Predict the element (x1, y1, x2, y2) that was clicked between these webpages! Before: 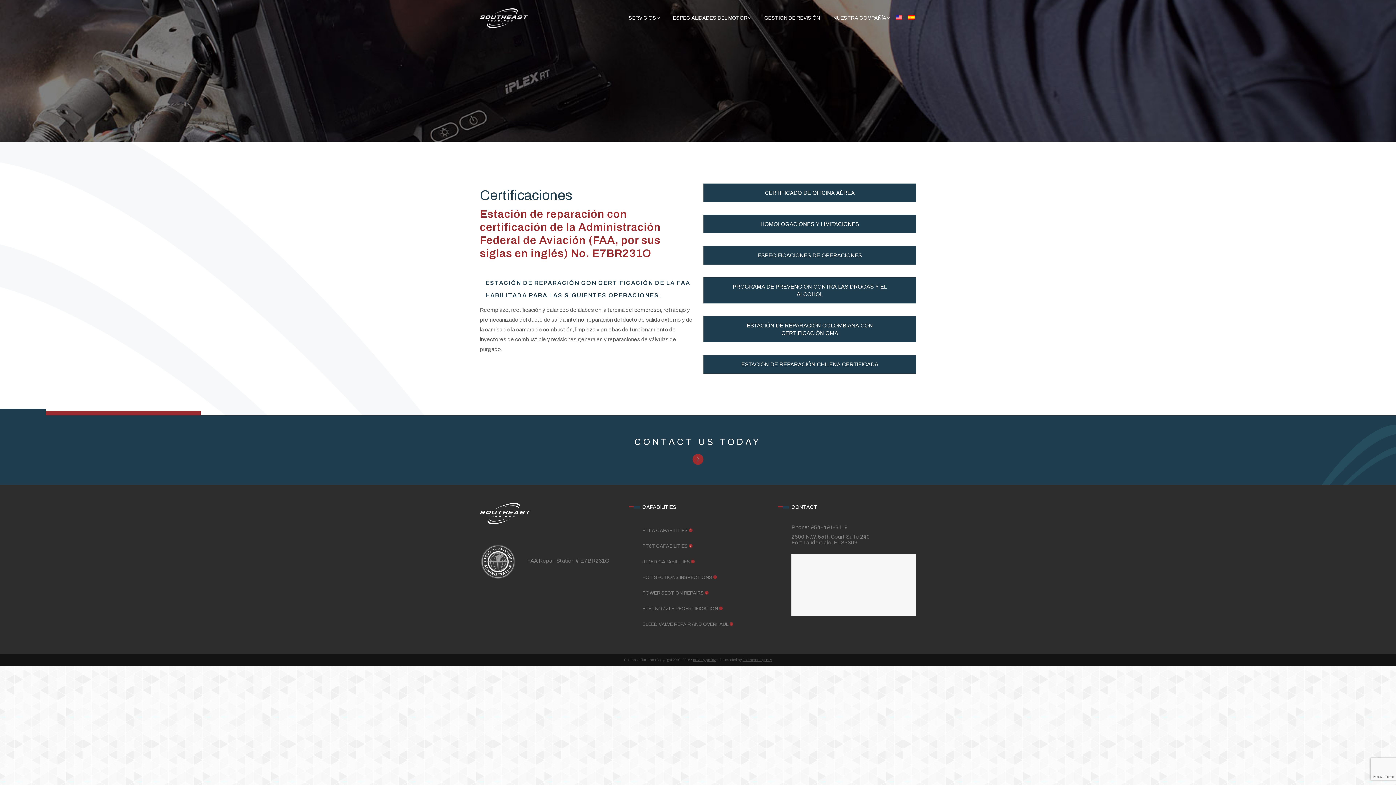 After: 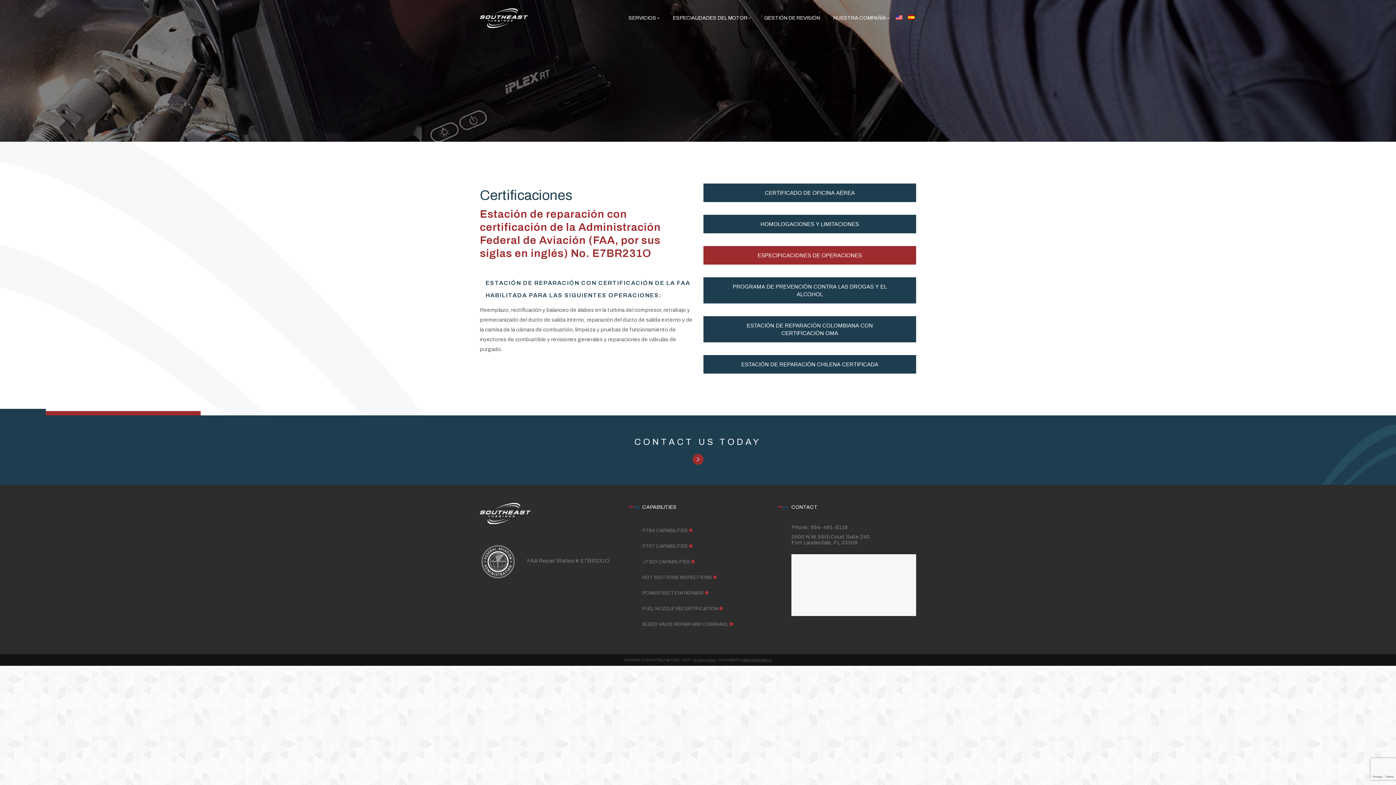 Action: label: ESPECIFICACIONES DE OPERACIONES bbox: (703, 246, 916, 264)